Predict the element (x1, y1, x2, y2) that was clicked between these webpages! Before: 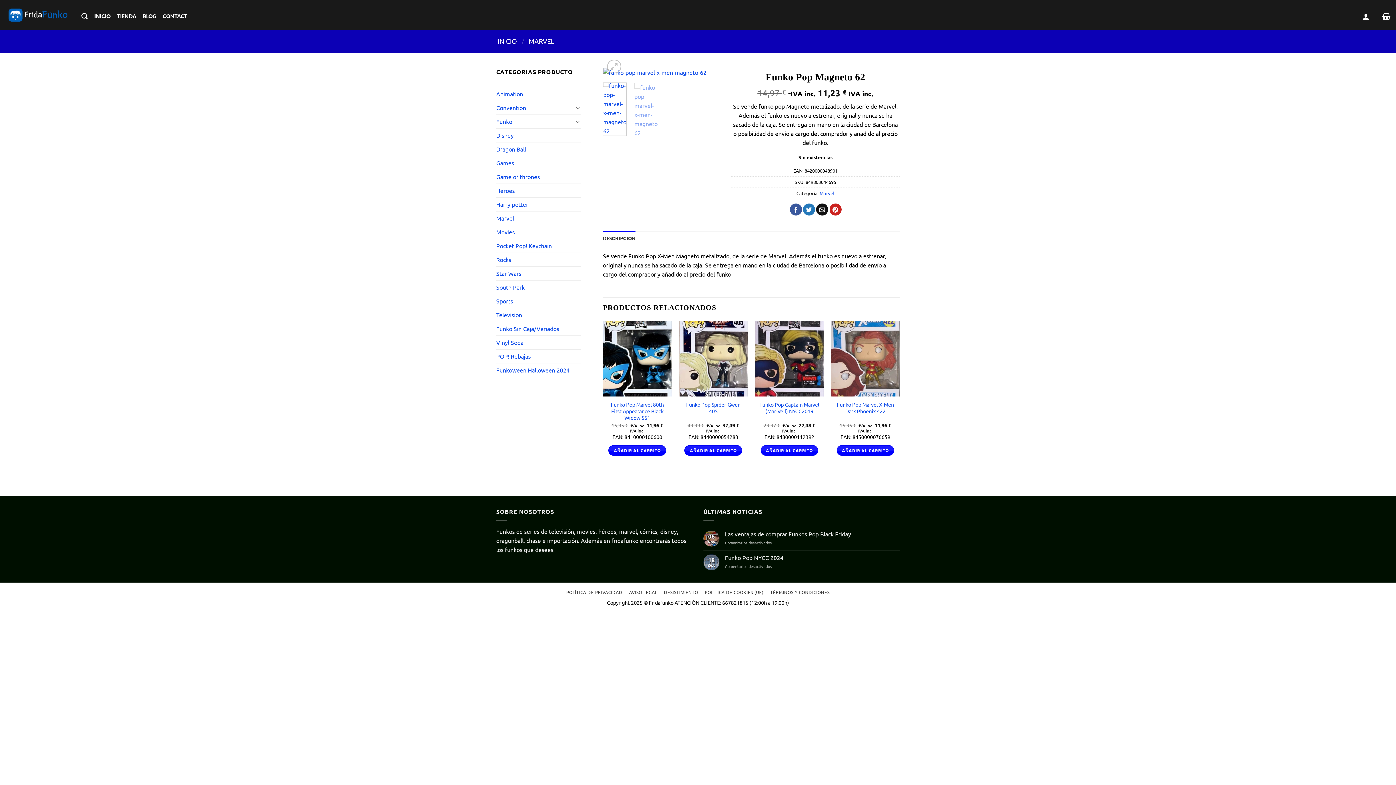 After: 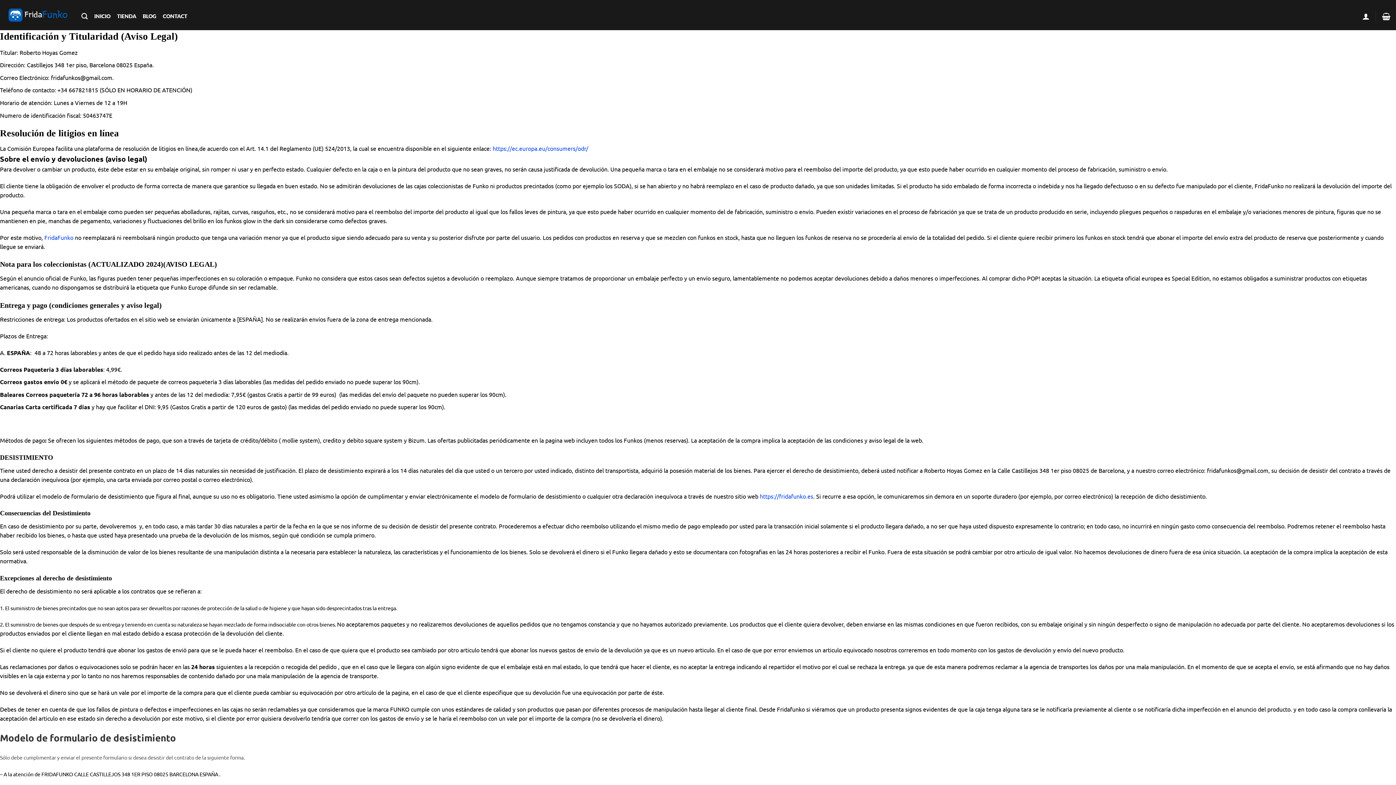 Action: label: AVISO LEGAL bbox: (628, 588, 658, 596)